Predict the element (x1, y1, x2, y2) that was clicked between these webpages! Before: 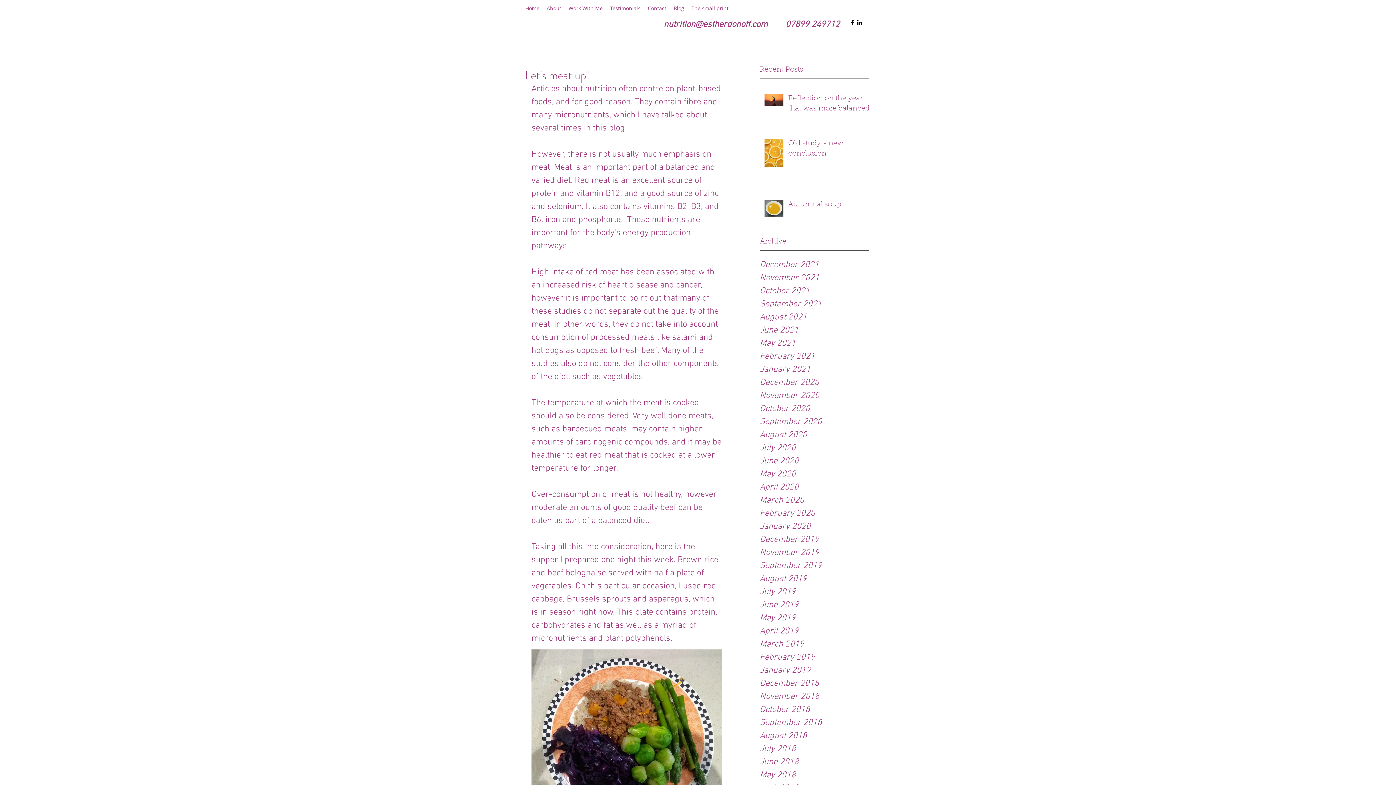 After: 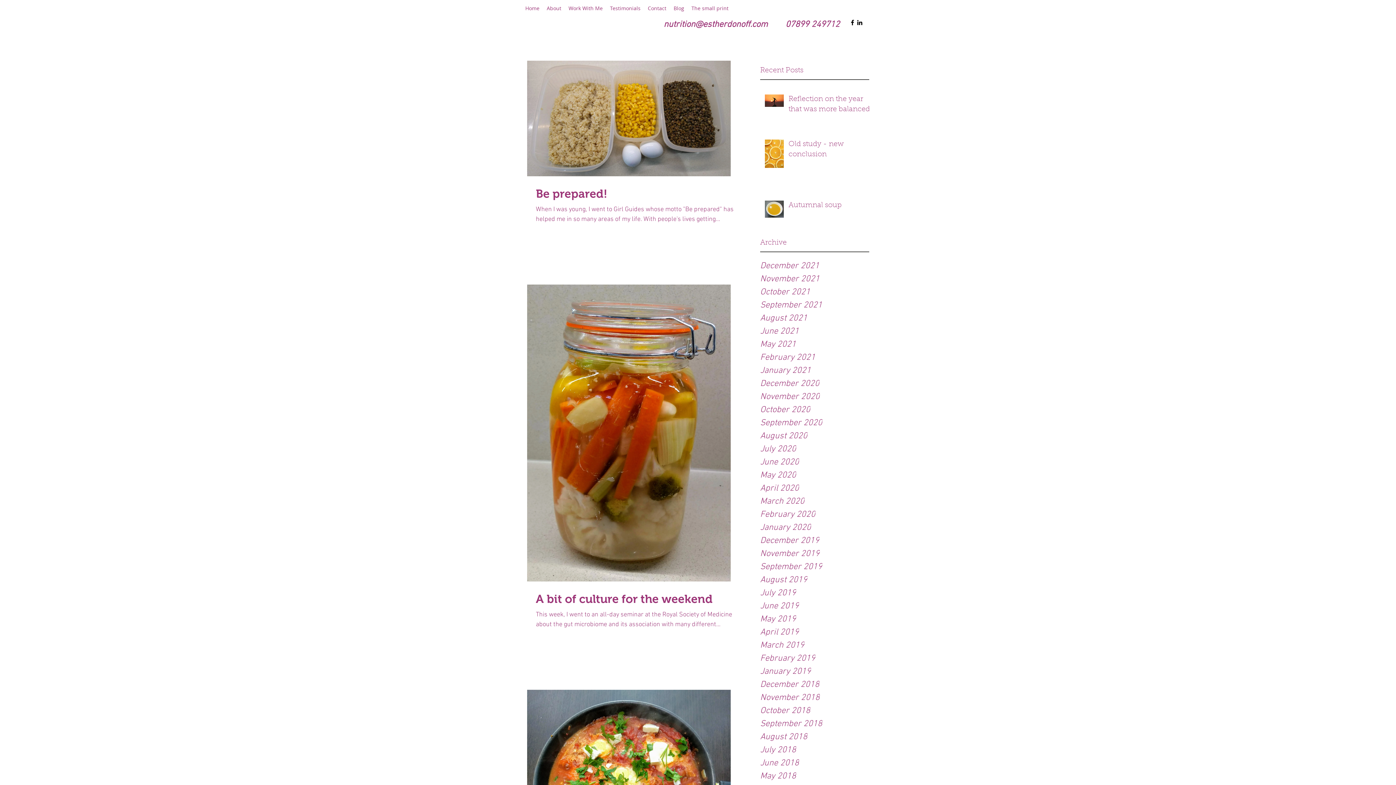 Action: bbox: (760, 756, 869, 769) label: June 2018